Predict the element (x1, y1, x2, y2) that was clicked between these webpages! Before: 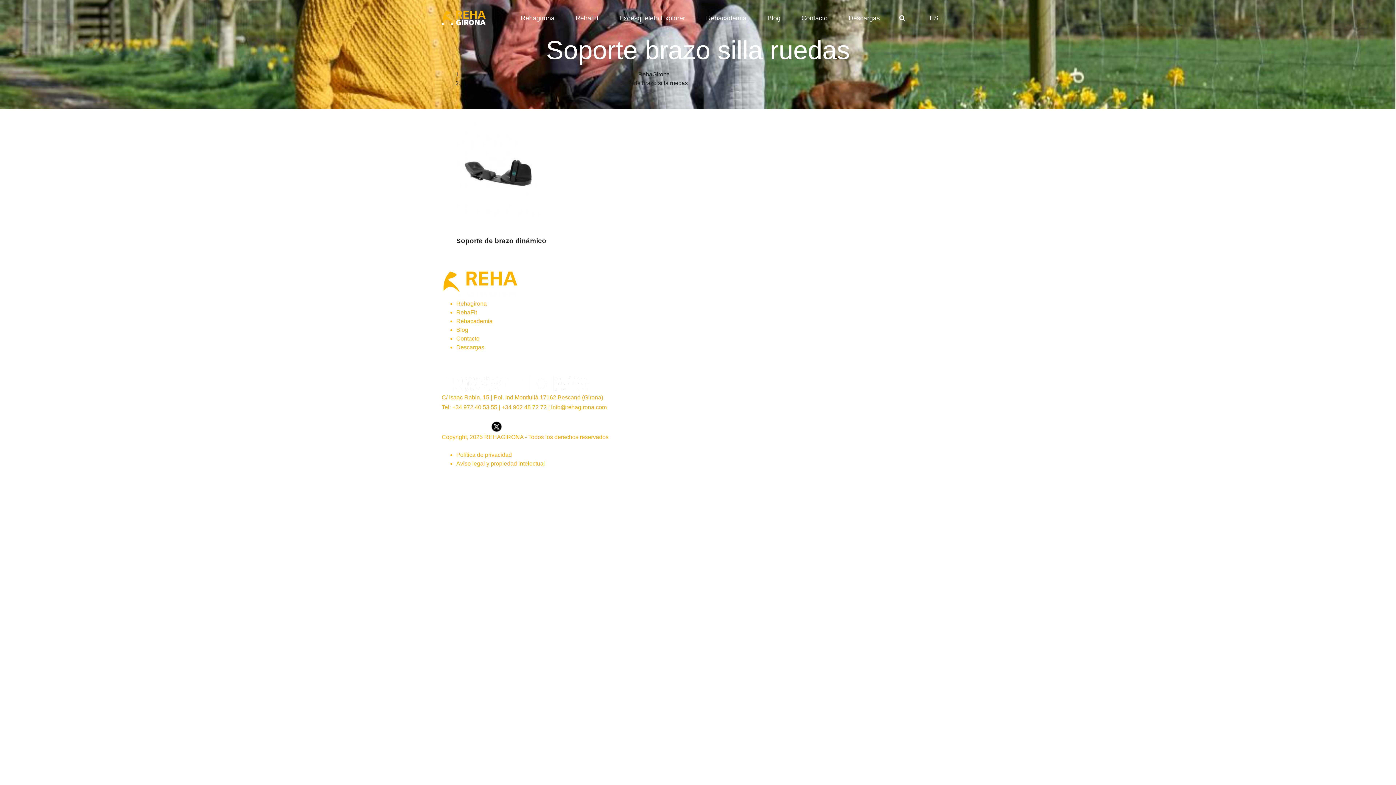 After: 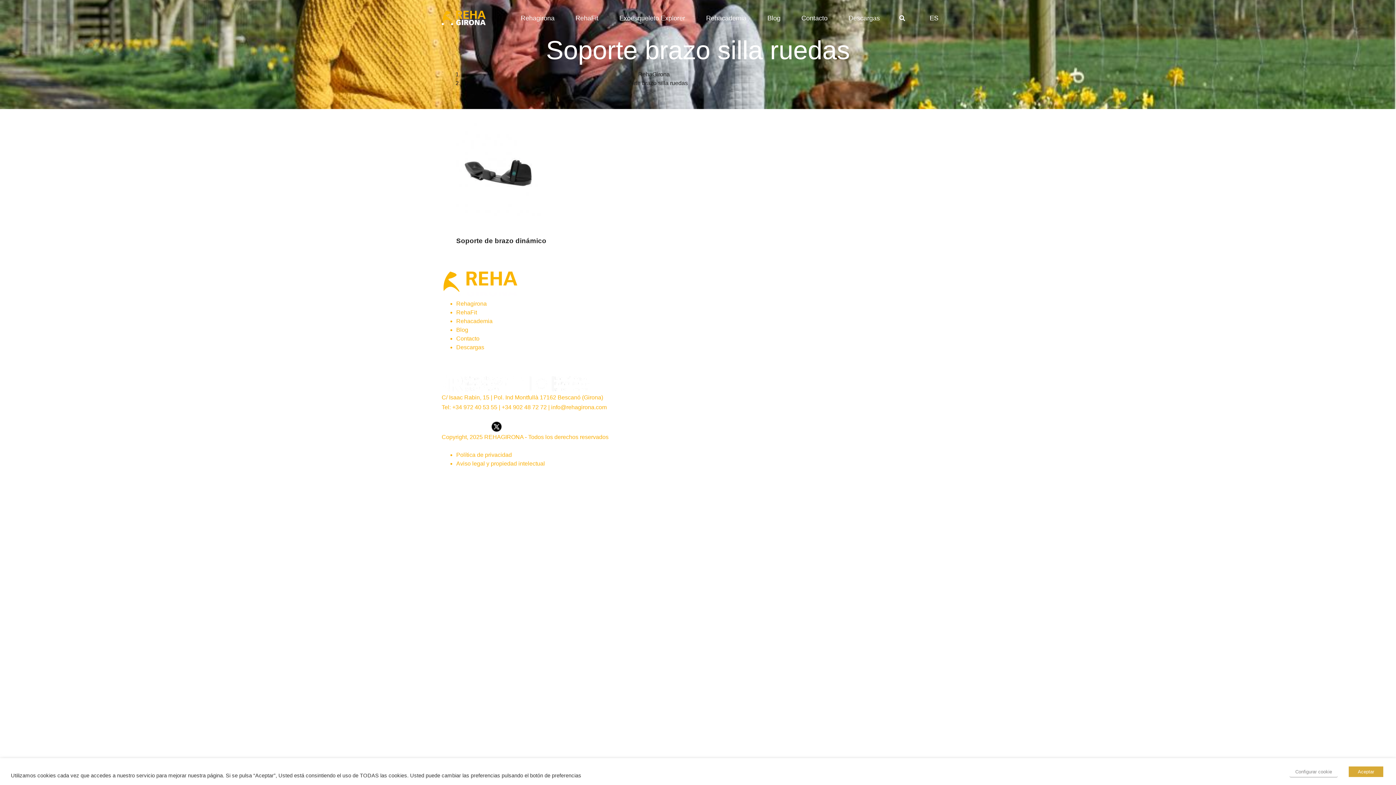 Action: bbox: (551, 404, 606, 410) label: info@rehagirona.com